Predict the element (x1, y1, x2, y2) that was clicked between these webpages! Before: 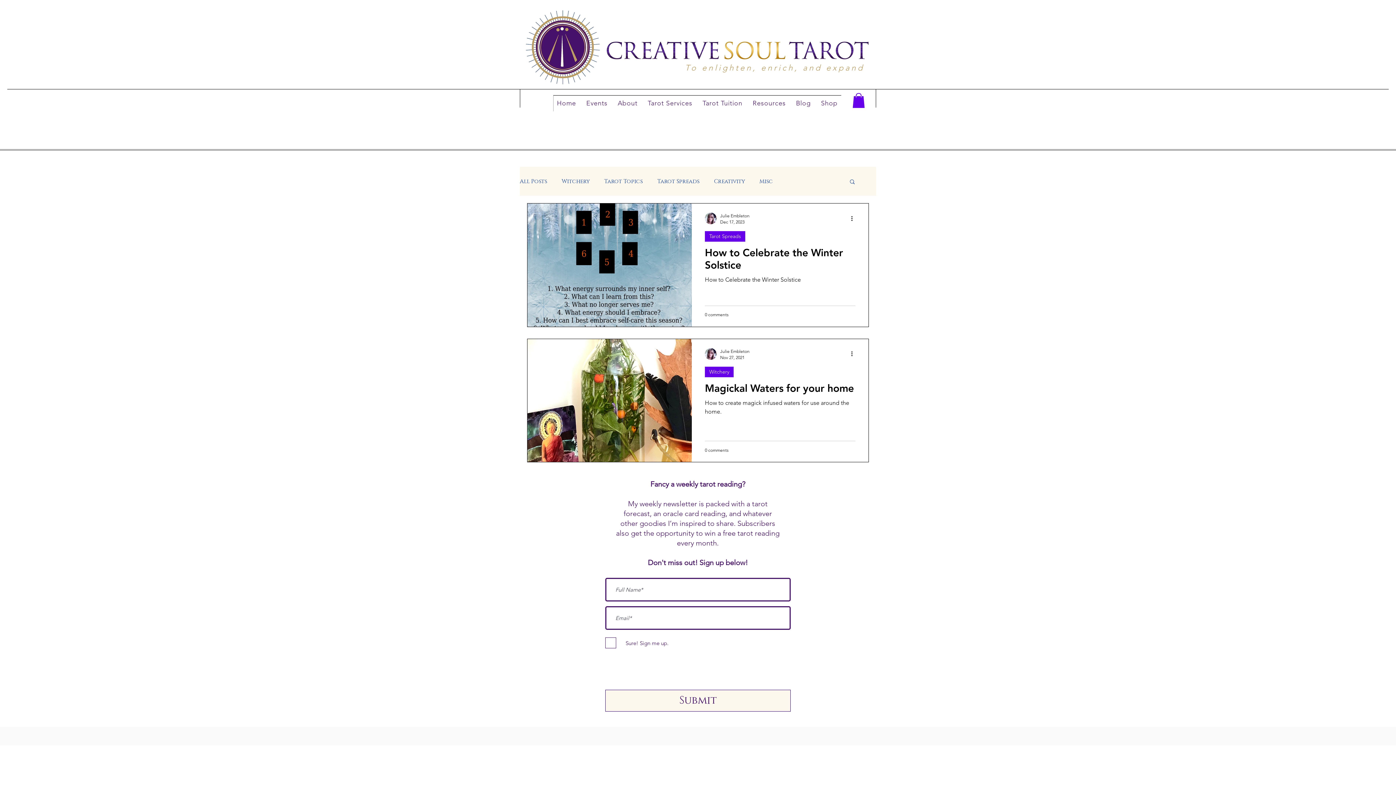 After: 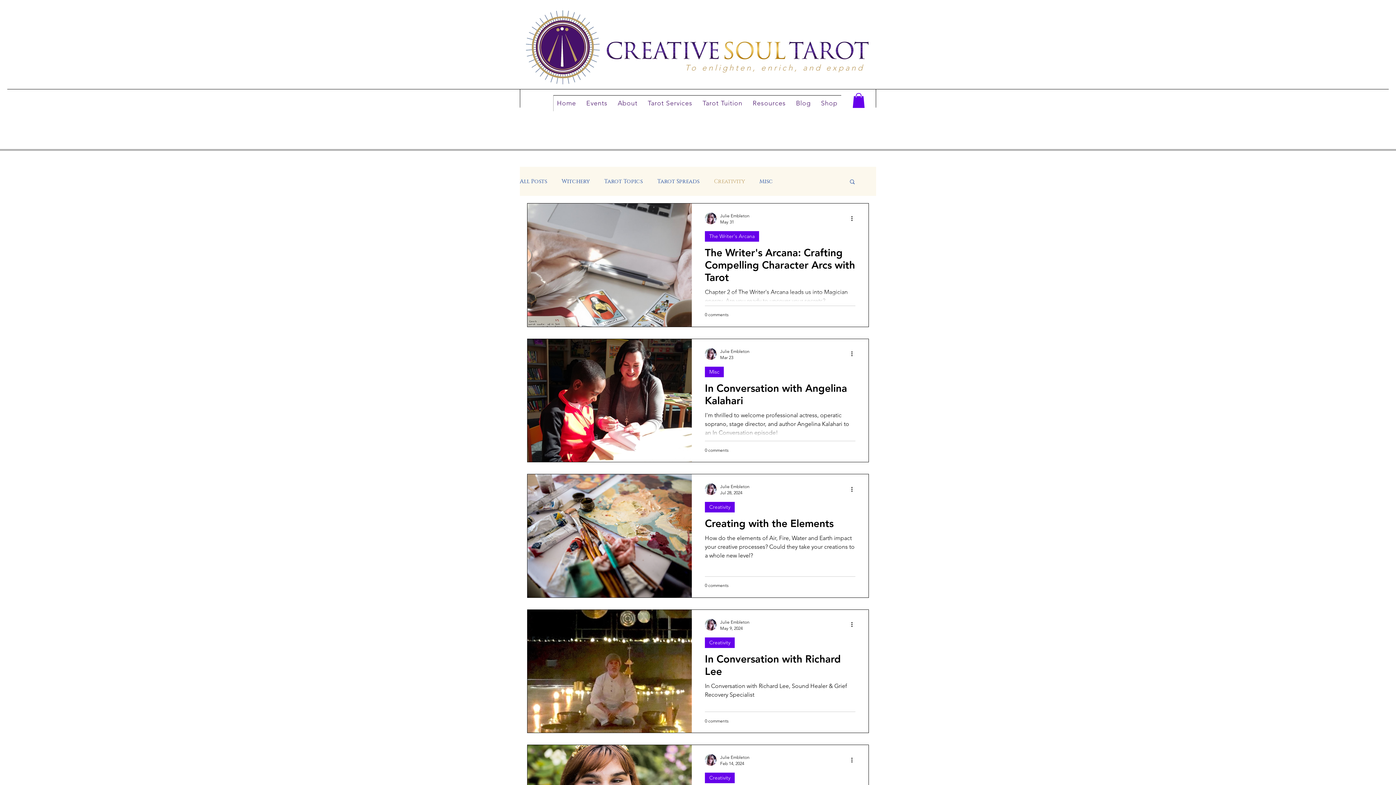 Action: label: Creativity bbox: (714, 177, 745, 185)